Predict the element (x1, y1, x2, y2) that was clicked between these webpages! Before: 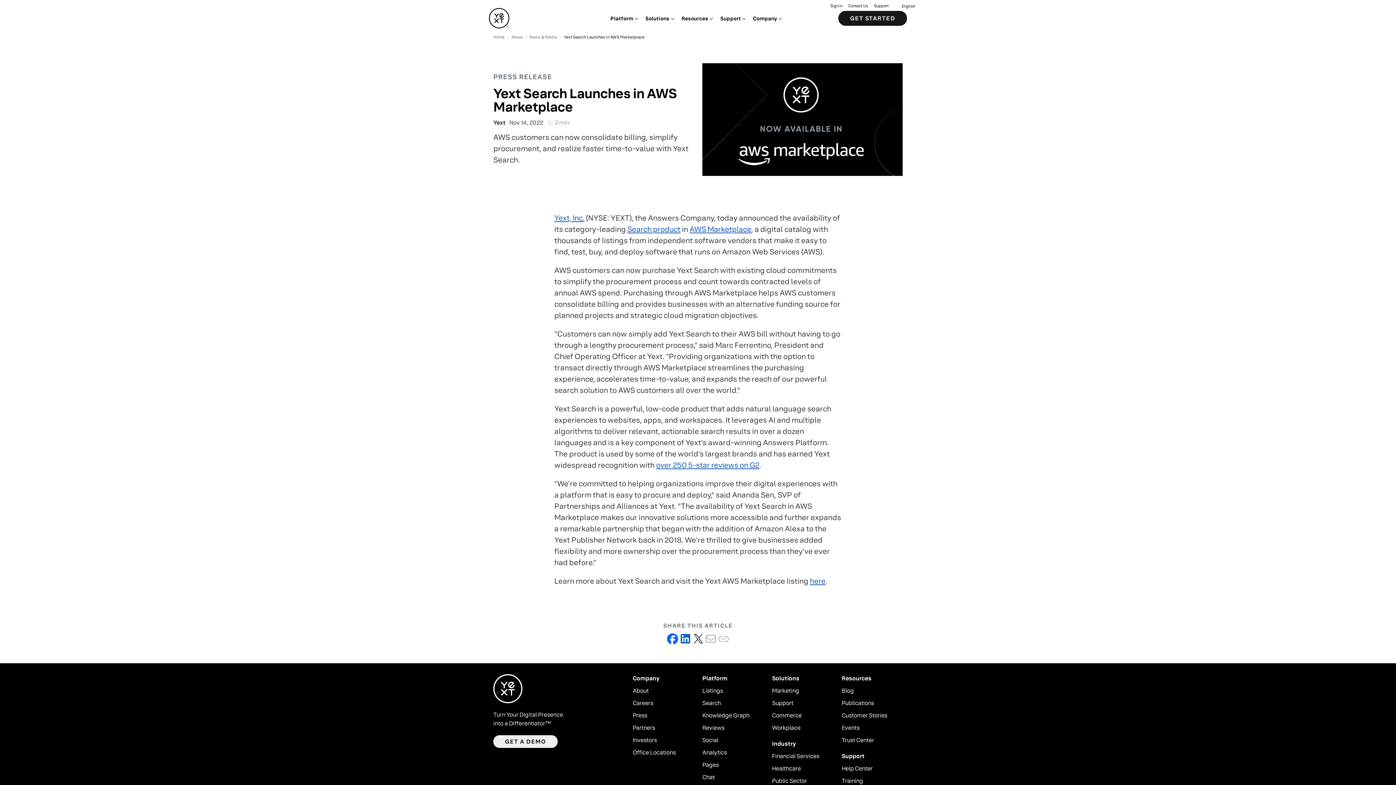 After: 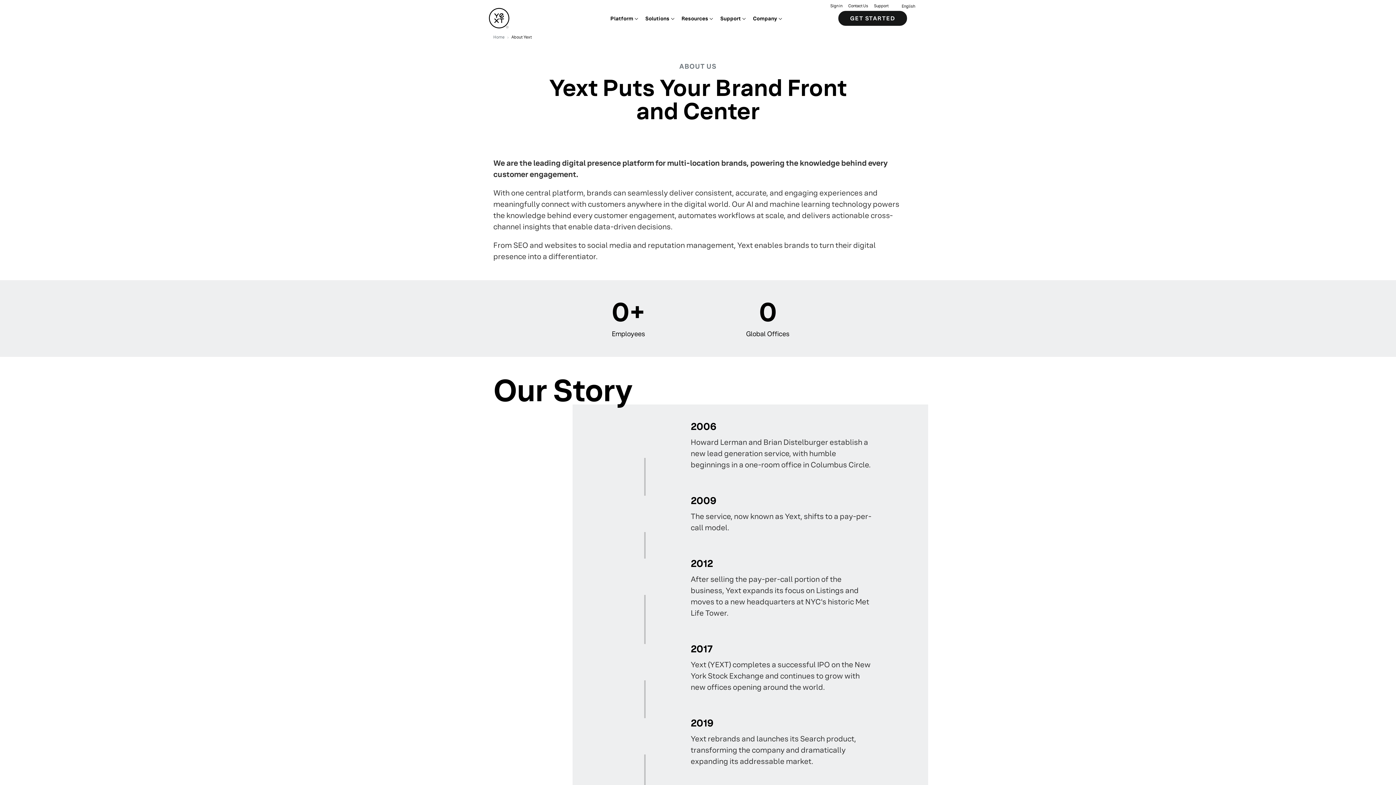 Action: label: About bbox: (511, 34, 522, 39)